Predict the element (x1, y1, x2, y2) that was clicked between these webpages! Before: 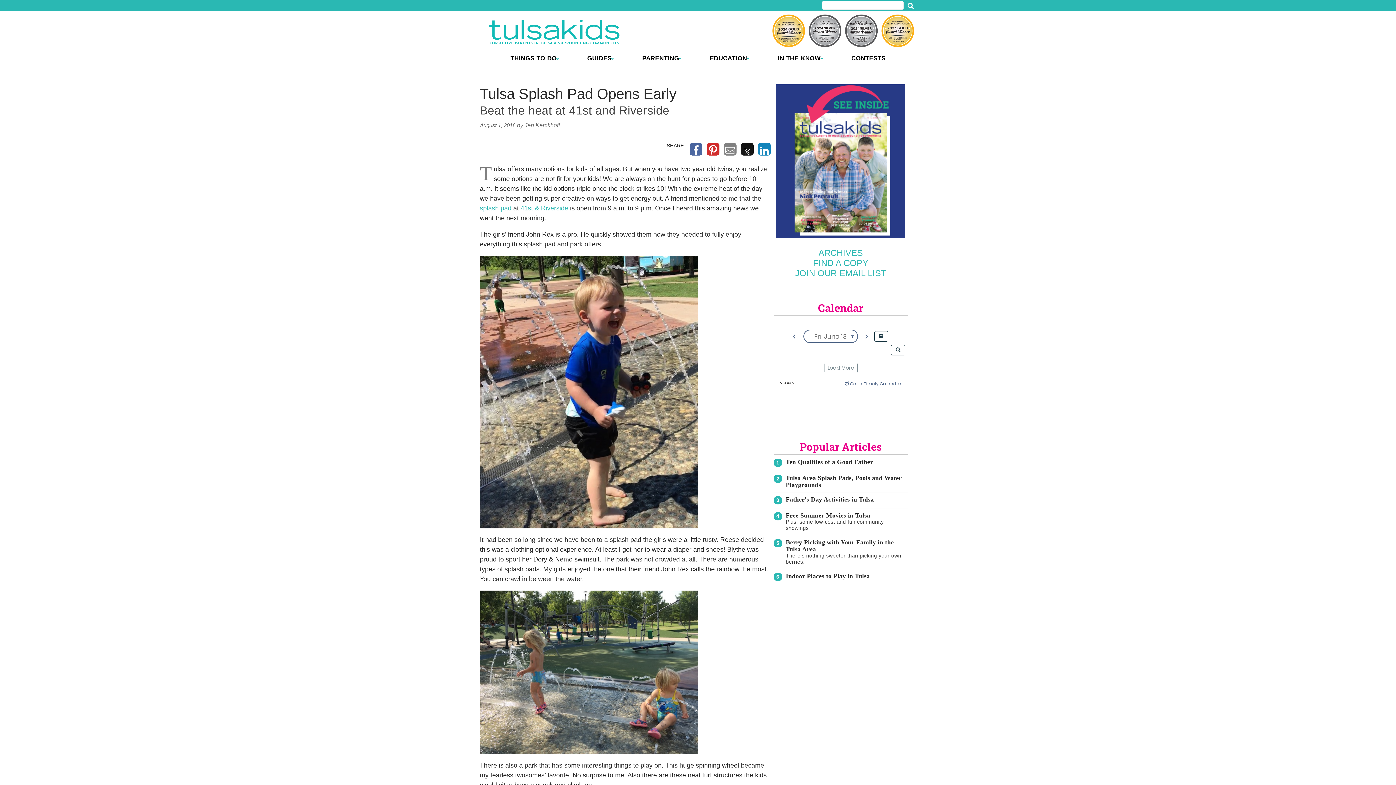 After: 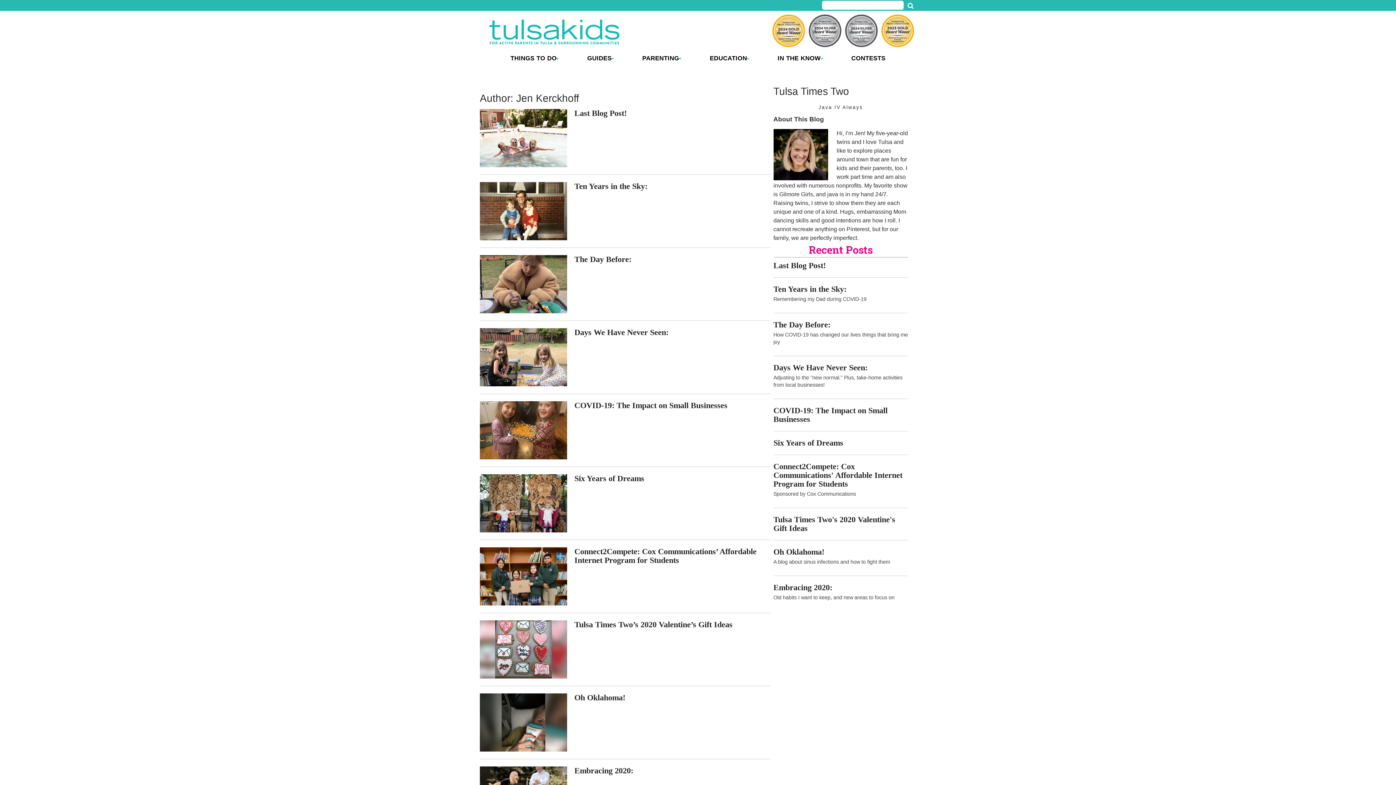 Action: bbox: (524, 122, 560, 128) label: Jen Kerckhoff